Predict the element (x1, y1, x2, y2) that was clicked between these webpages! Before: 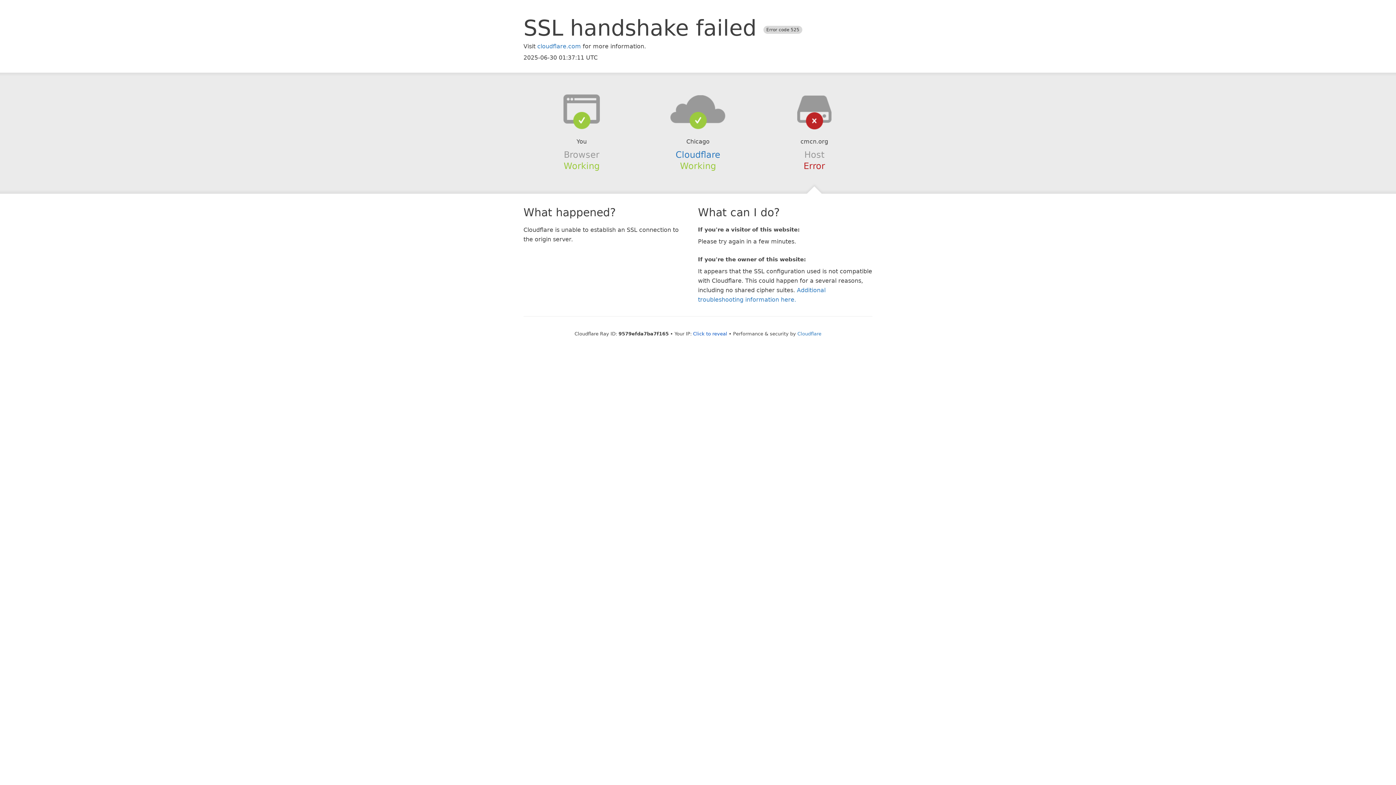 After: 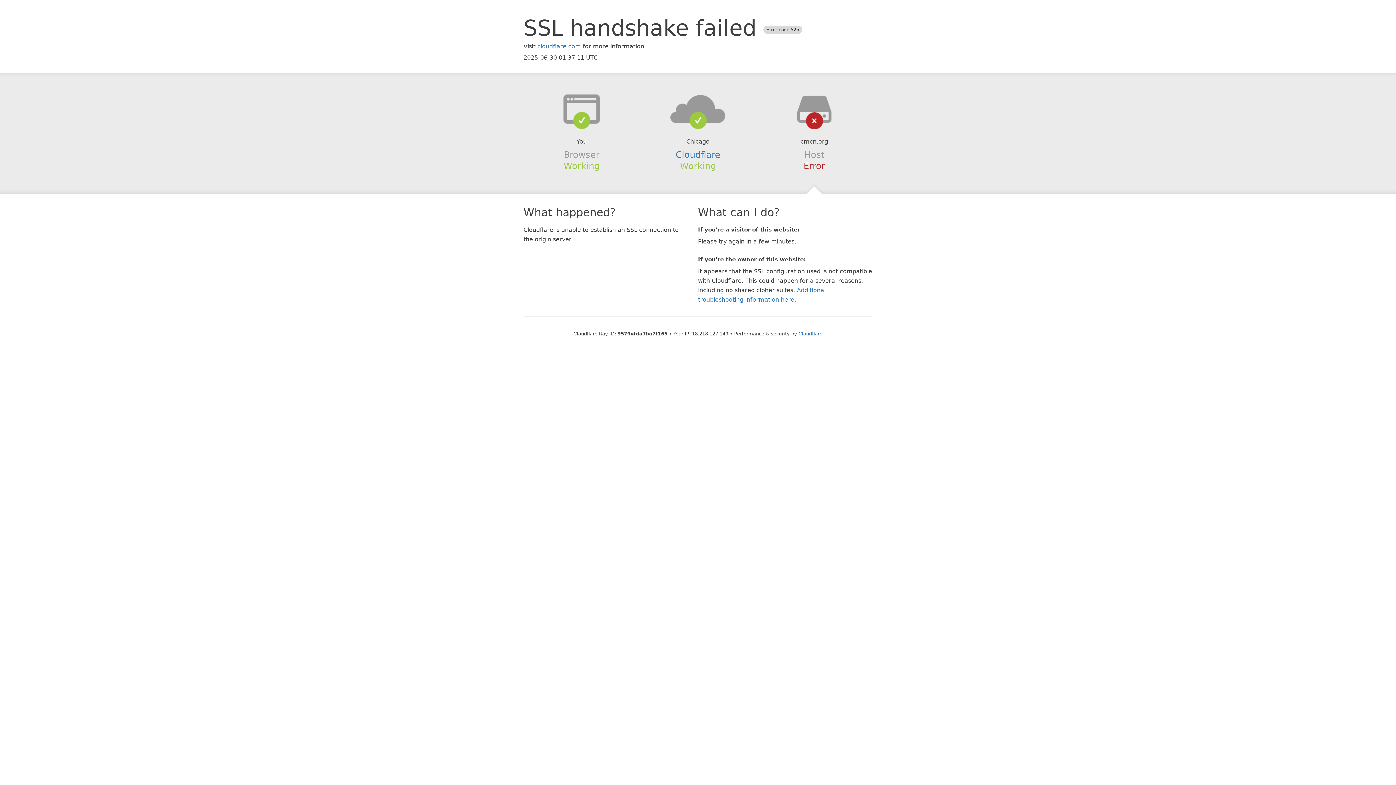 Action: label: Click to reveal bbox: (693, 331, 727, 336)